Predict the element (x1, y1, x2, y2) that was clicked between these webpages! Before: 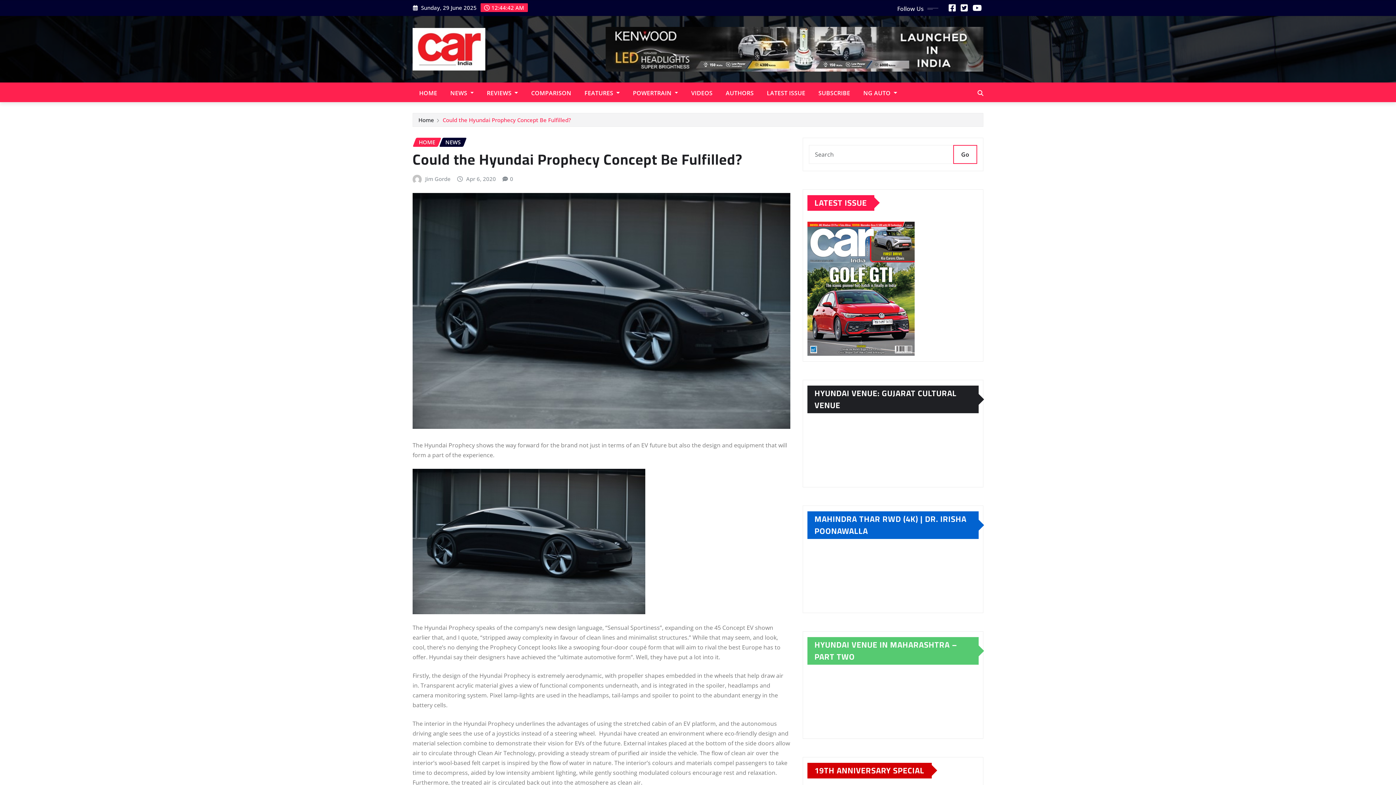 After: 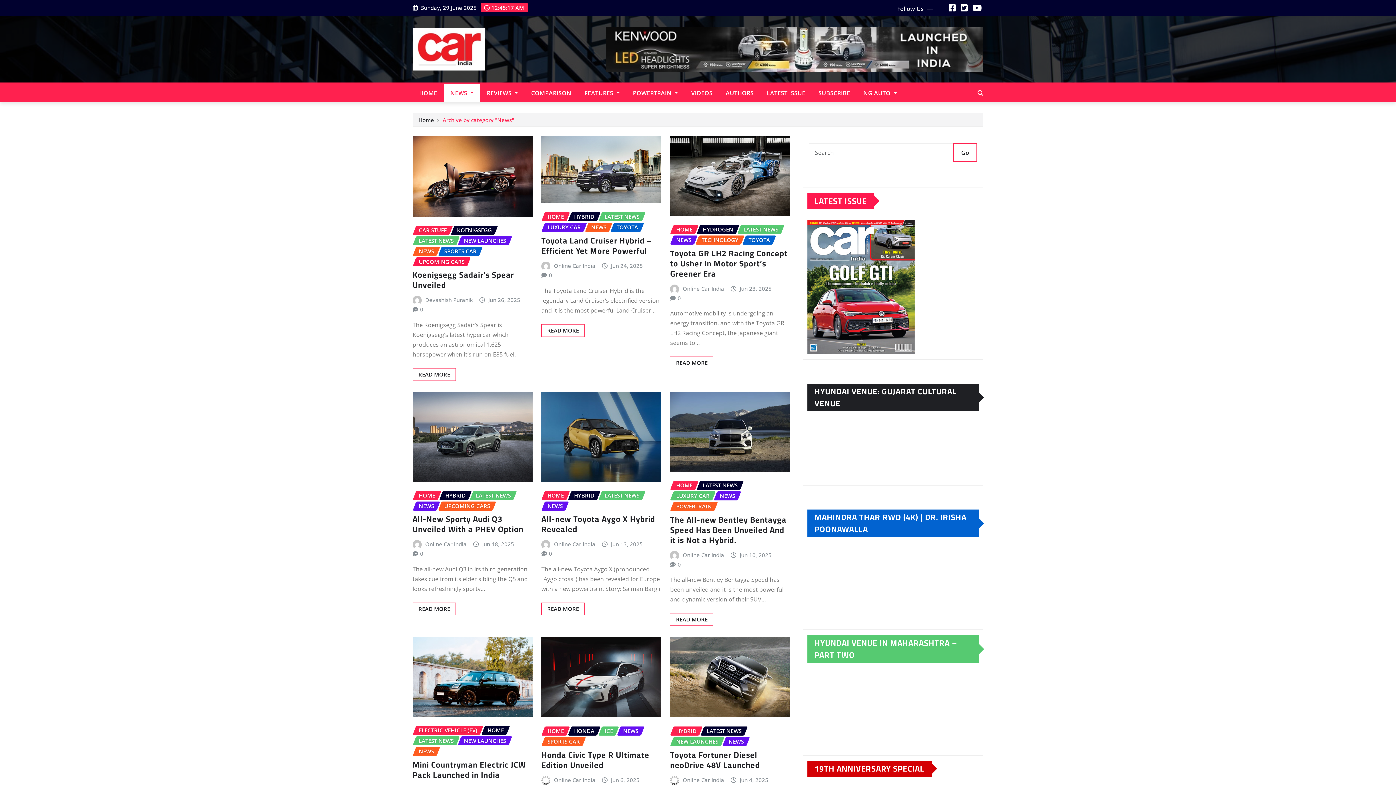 Action: bbox: (439, 137, 466, 146) label: NEWS